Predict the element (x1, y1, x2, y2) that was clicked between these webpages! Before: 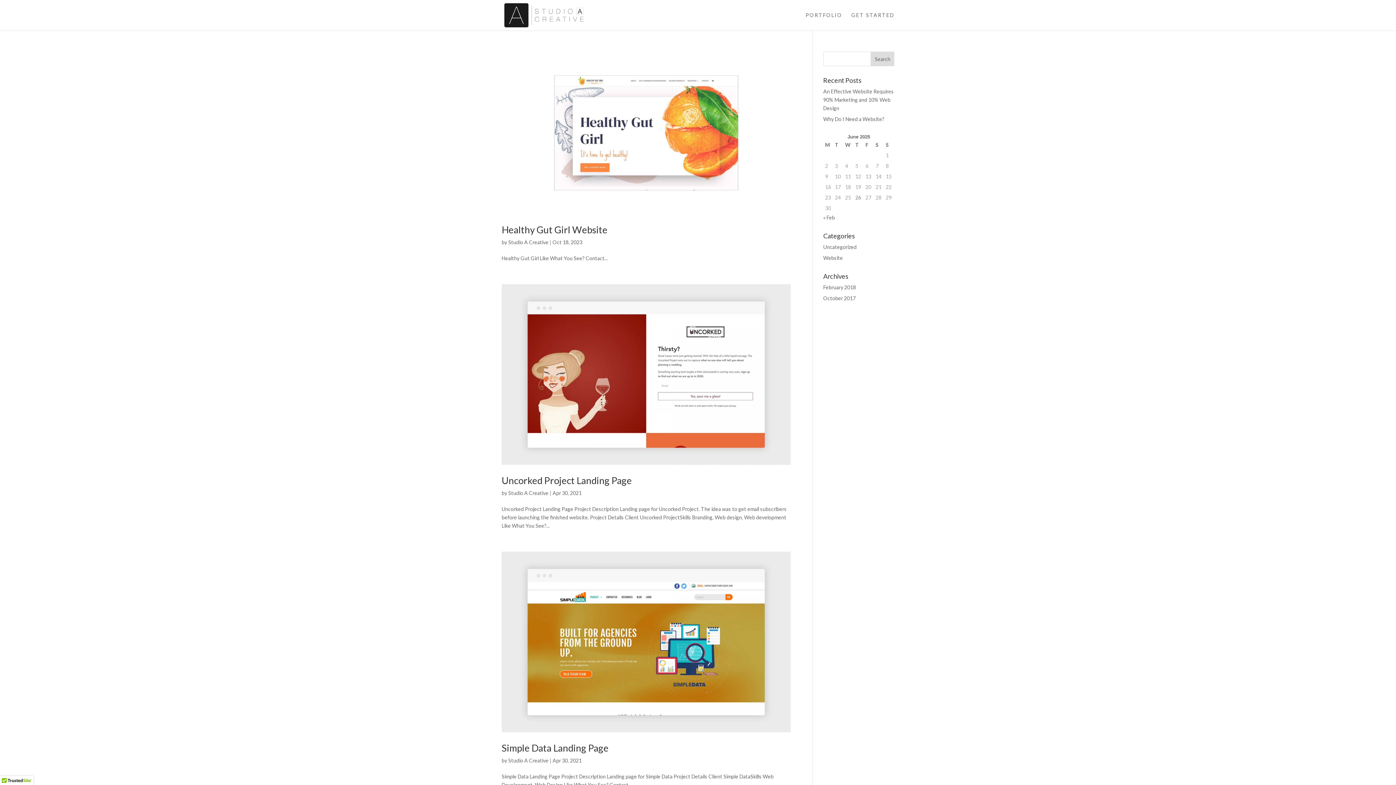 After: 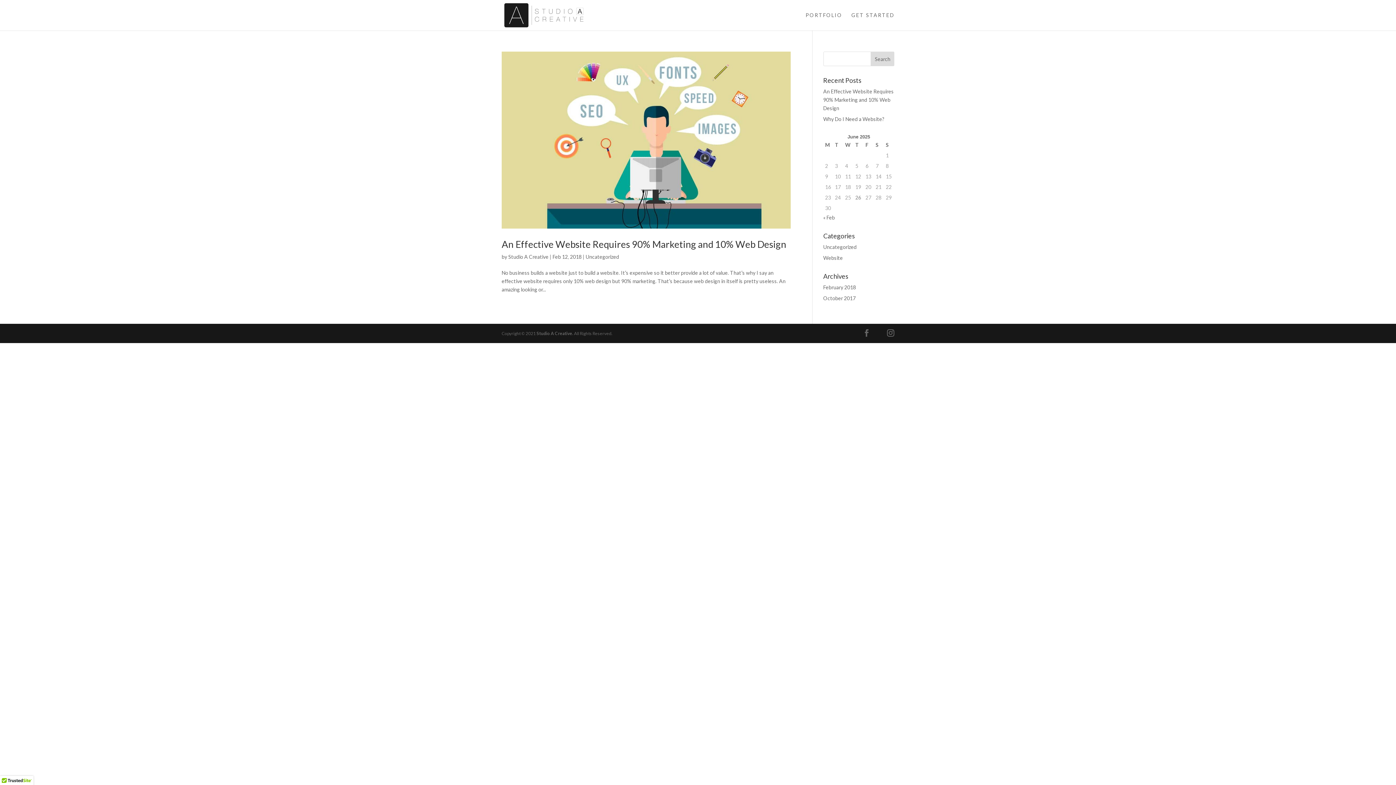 Action: bbox: (823, 244, 856, 250) label: Uncategorized